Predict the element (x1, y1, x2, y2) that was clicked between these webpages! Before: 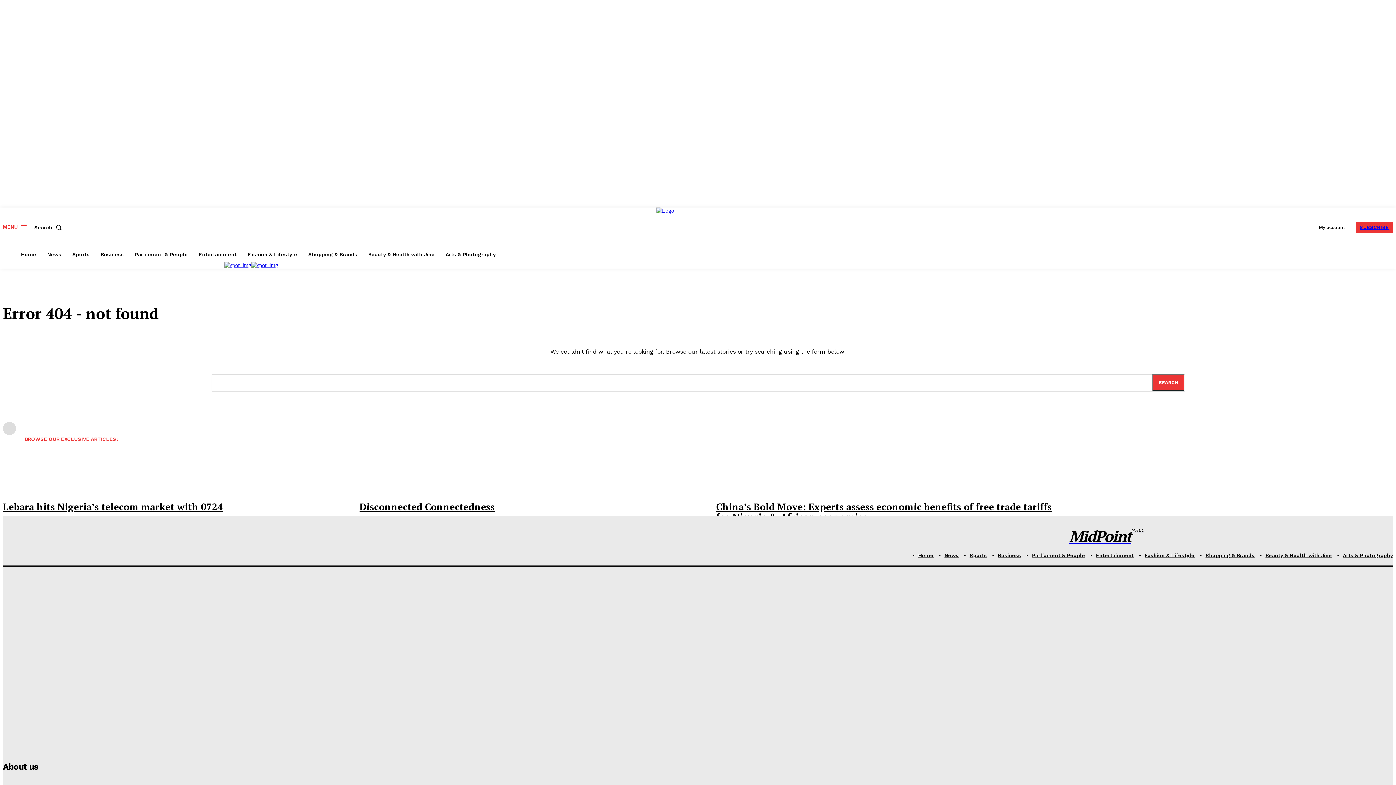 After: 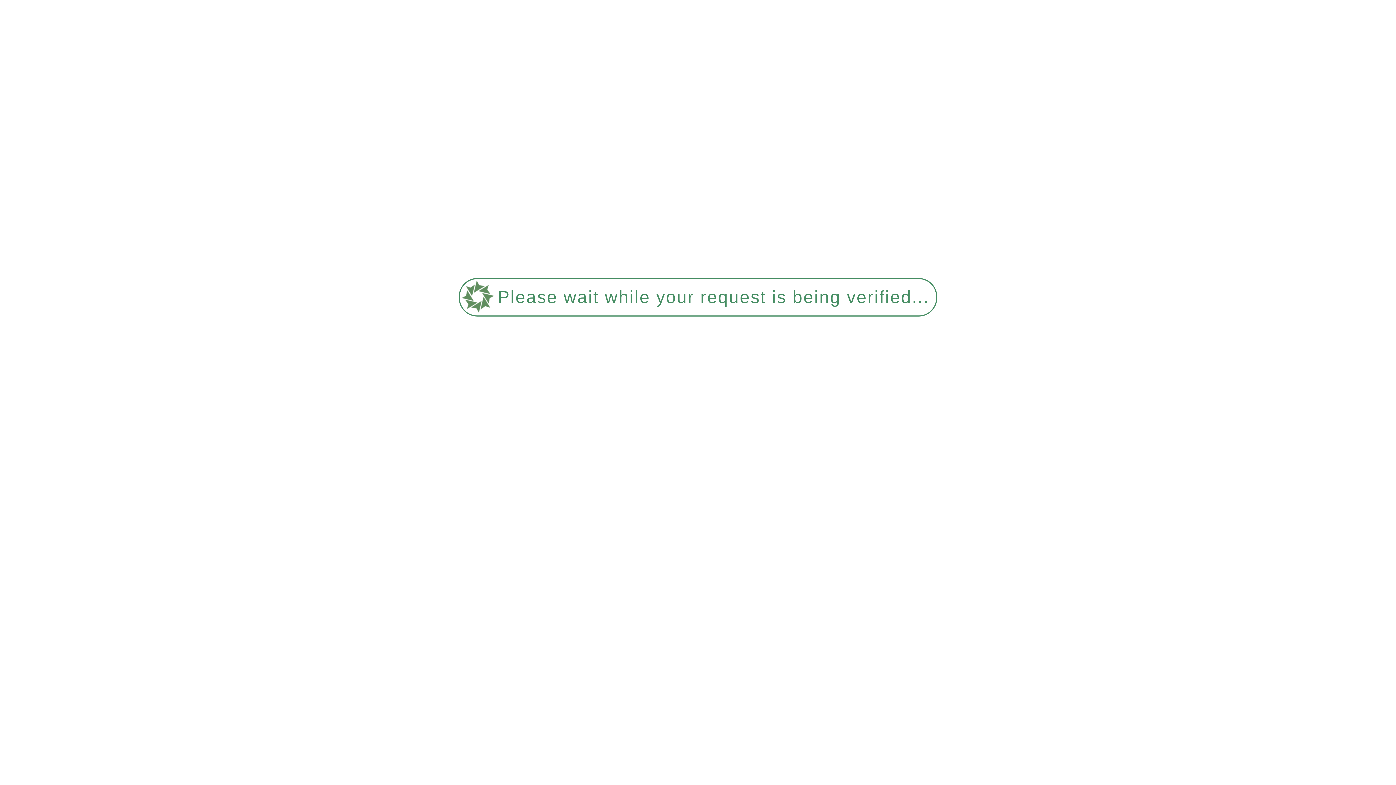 Action: label: Entertainment bbox: (1096, 552, 1134, 558)